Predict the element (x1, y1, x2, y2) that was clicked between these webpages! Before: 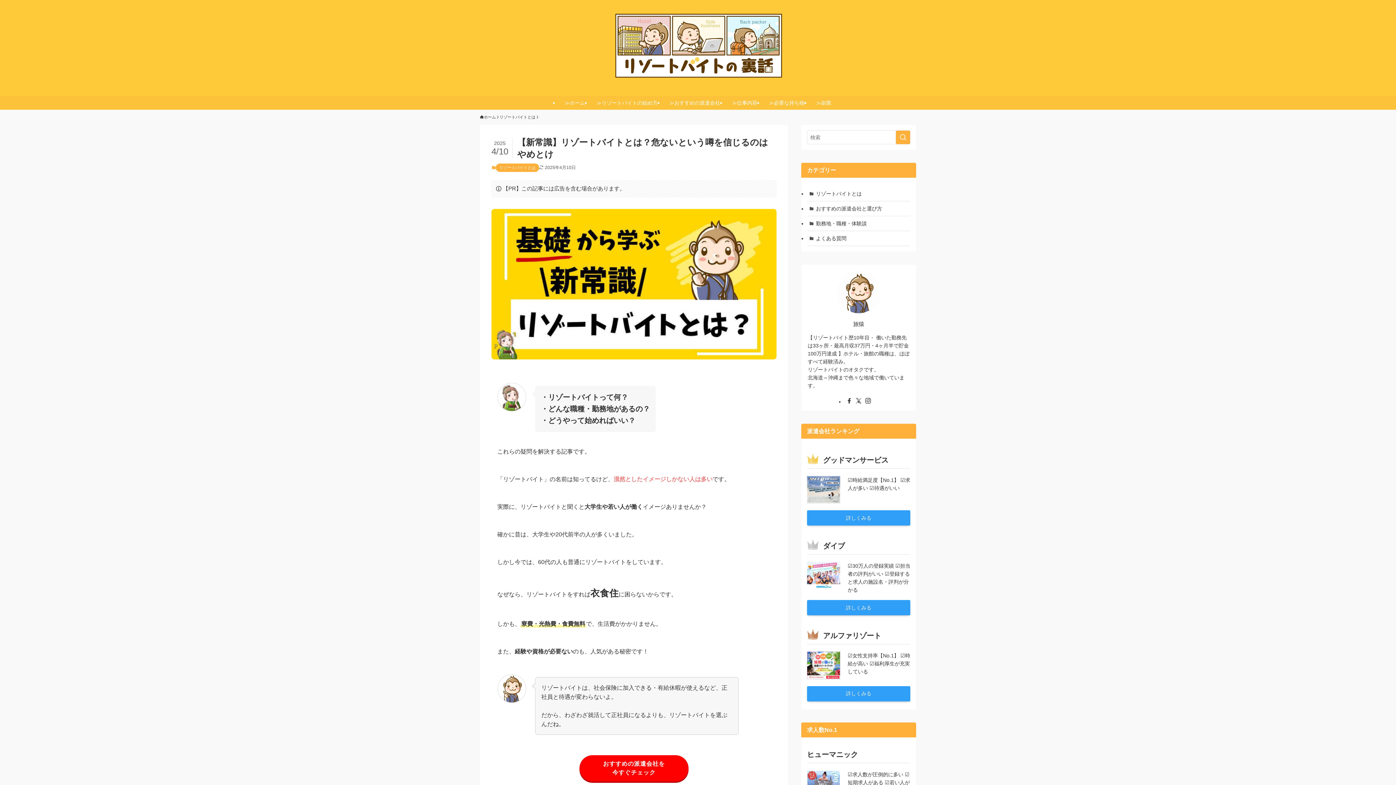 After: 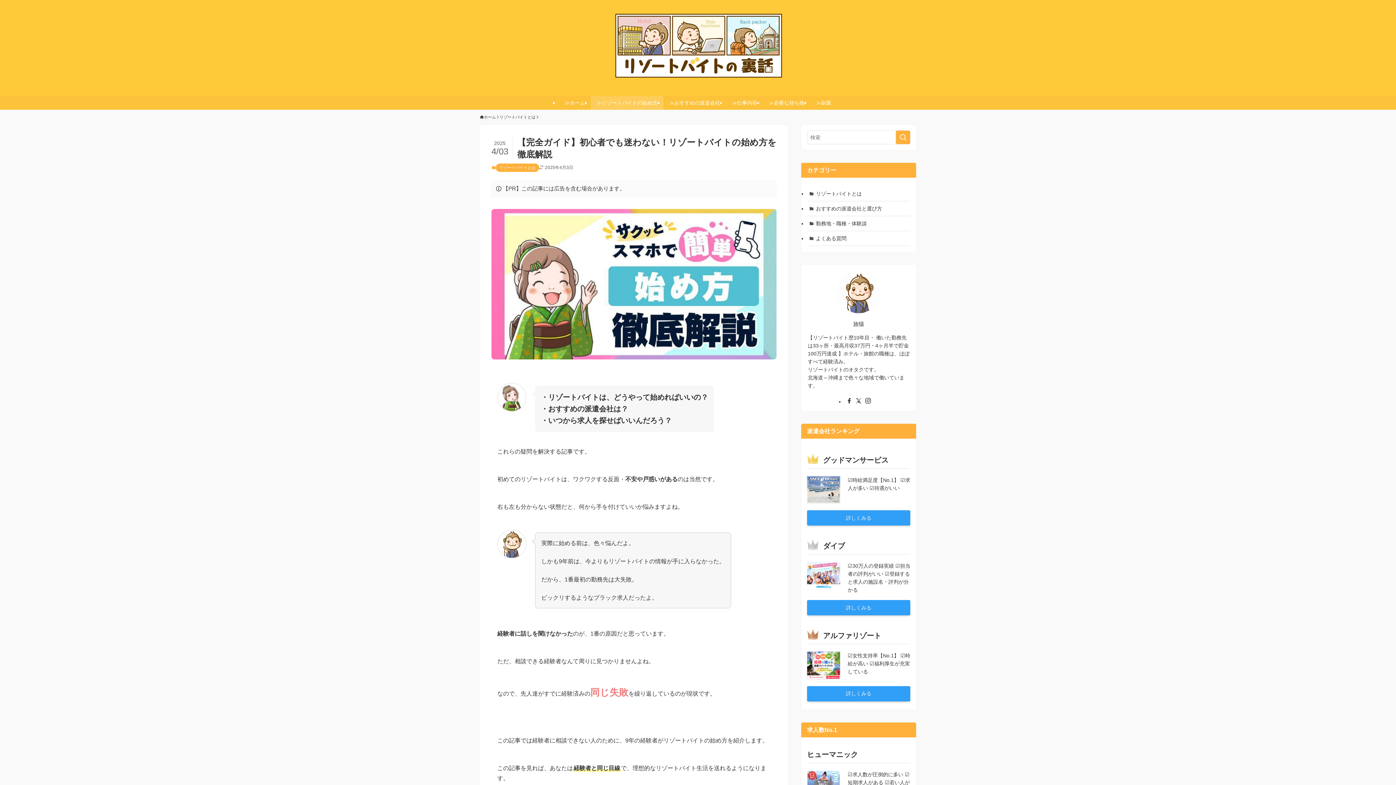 Action: label: ≫リゾートバイトの始め方 bbox: (590, 96, 663, 109)